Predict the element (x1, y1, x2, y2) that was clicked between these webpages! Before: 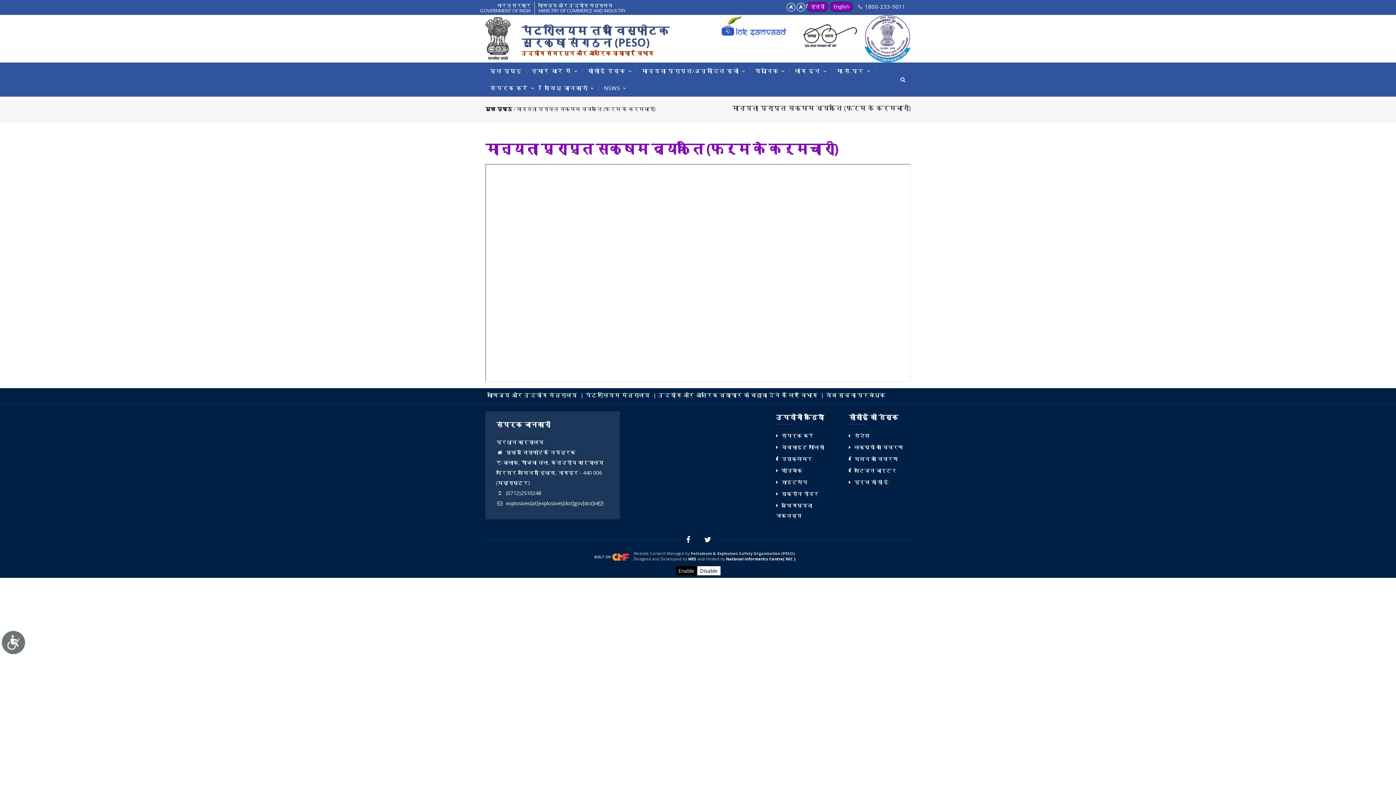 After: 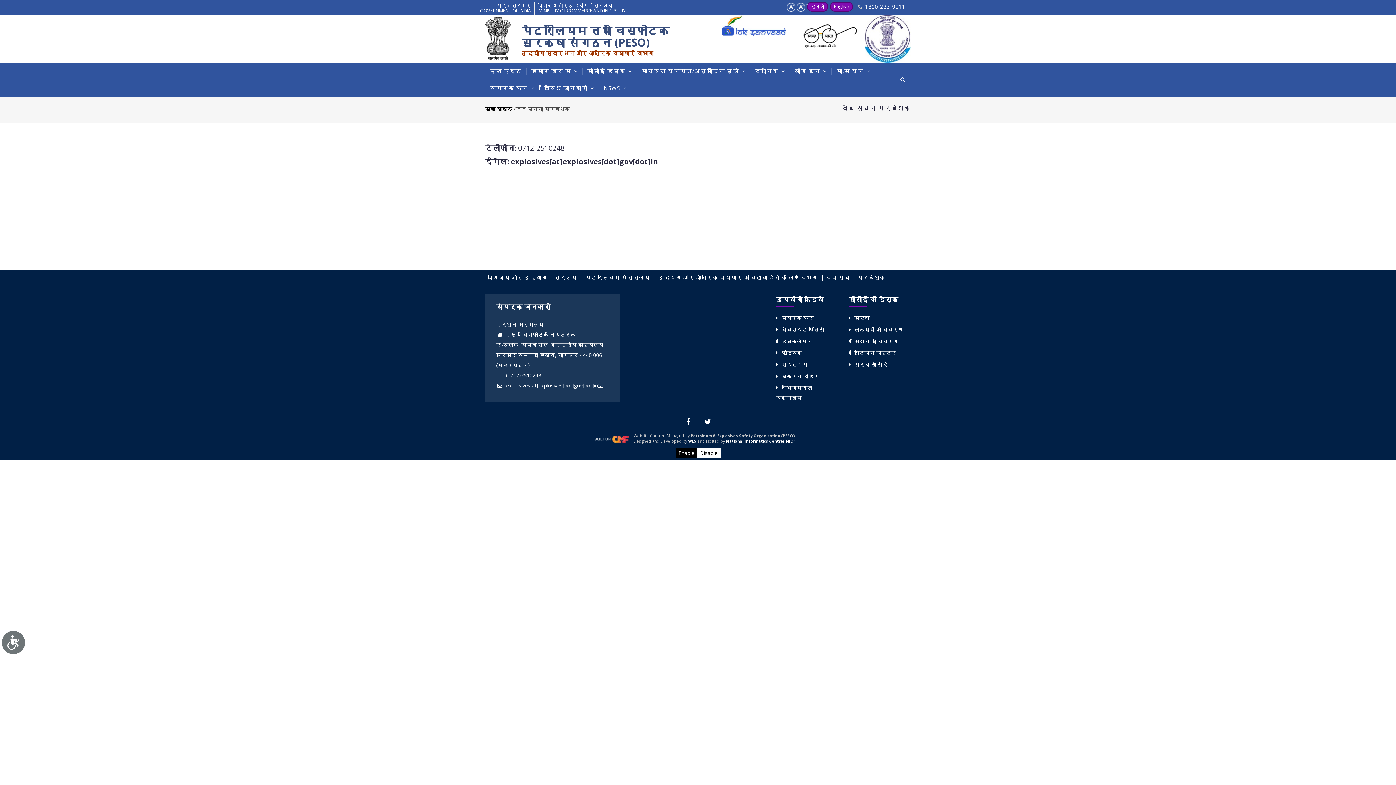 Action: bbox: (826, 391, 885, 398) label: वेब सूचना प्रबंधक